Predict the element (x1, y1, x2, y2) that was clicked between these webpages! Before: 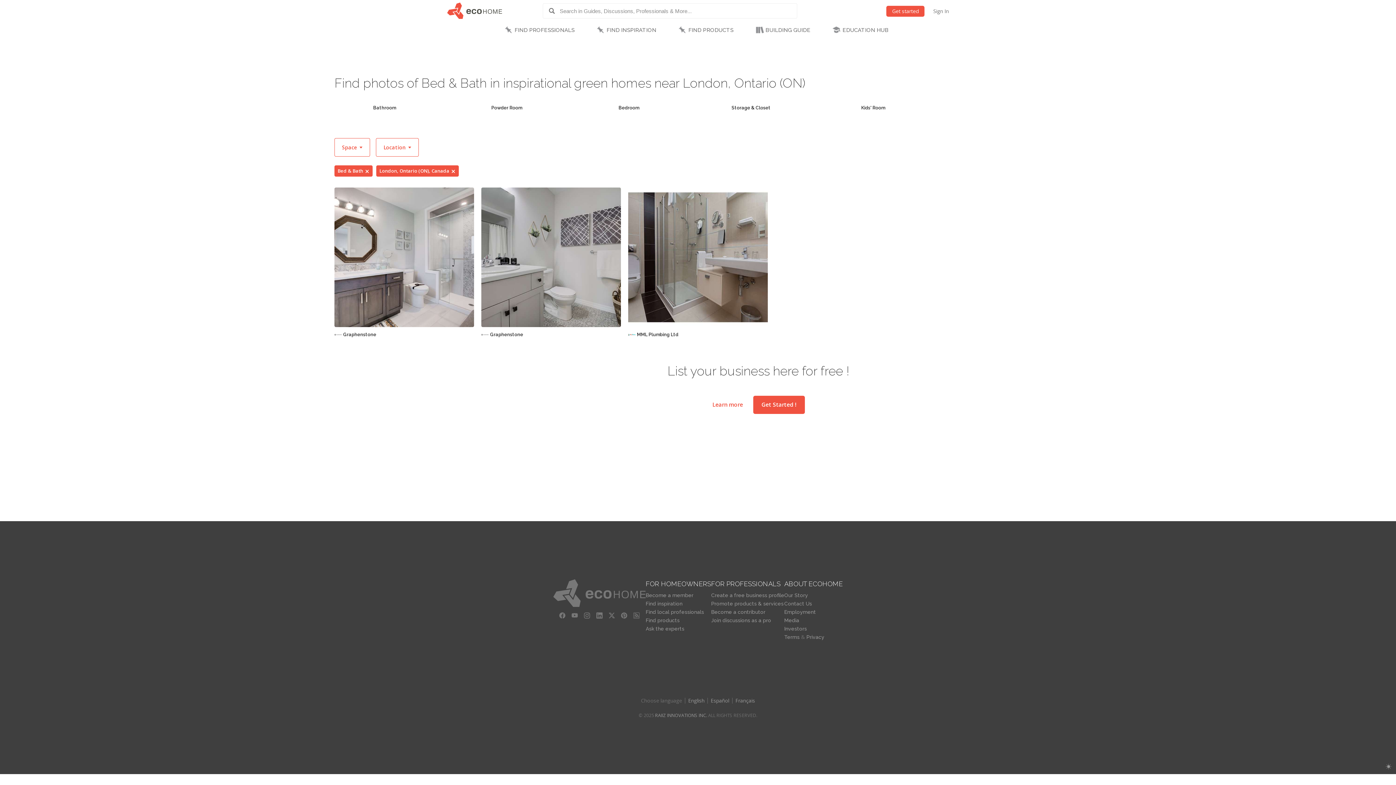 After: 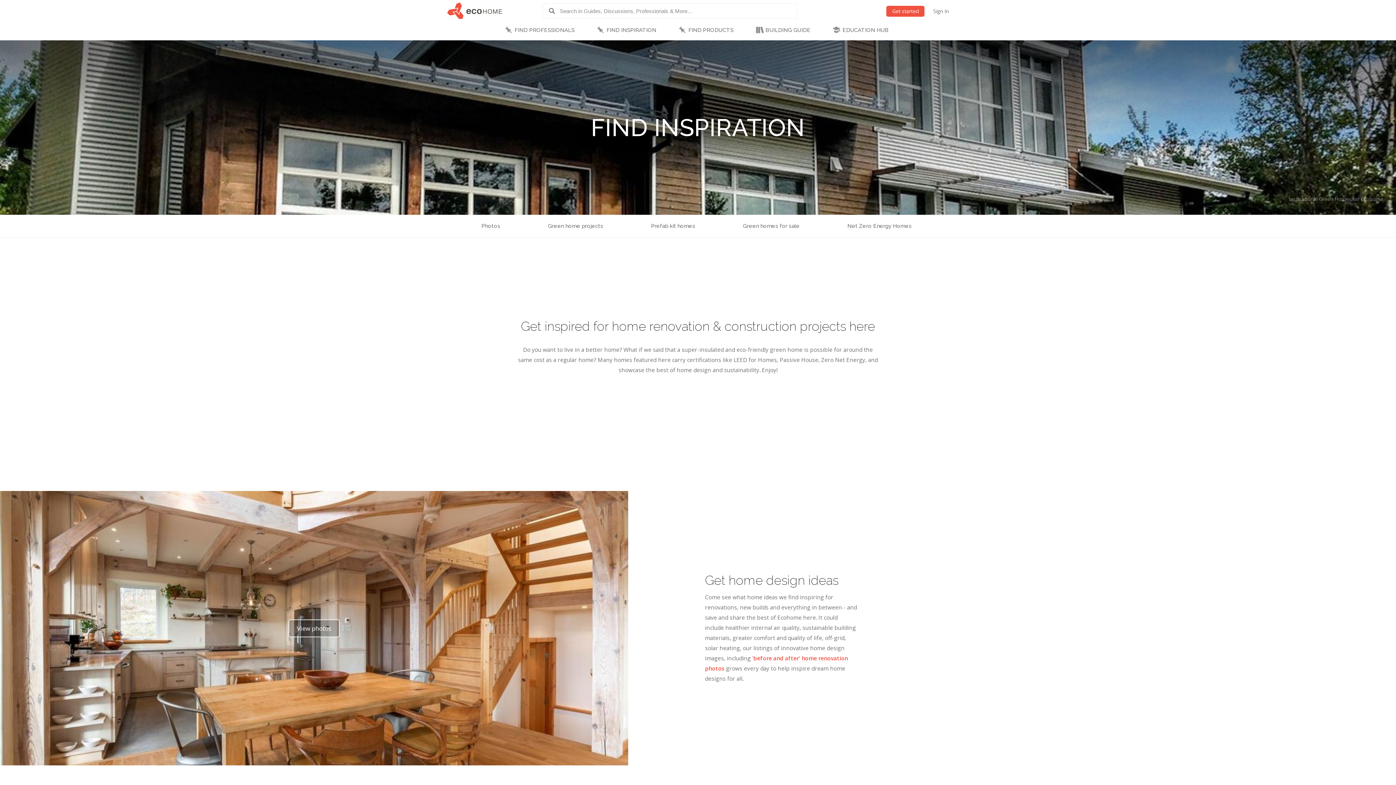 Action: label: FIND INSPIRATION bbox: (587, 21, 668, 39)